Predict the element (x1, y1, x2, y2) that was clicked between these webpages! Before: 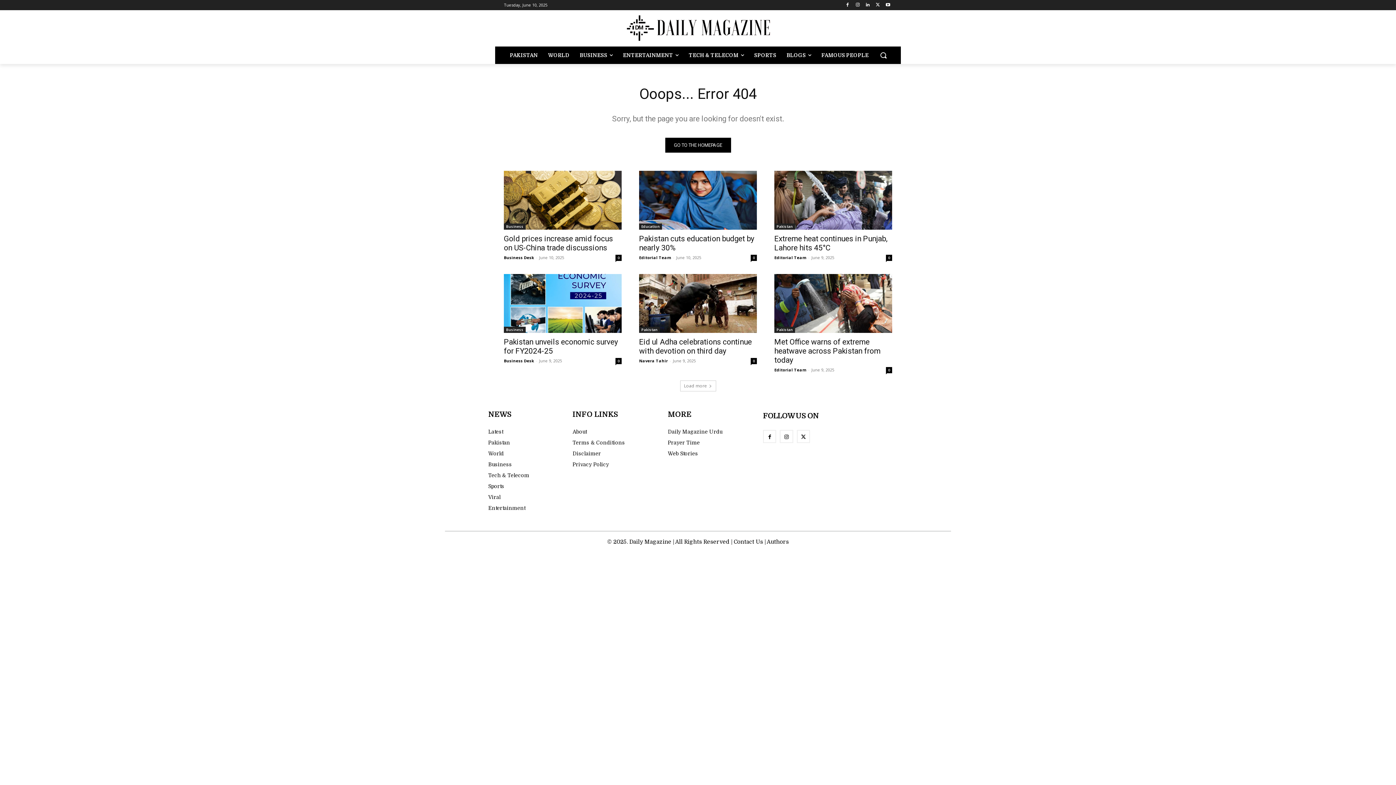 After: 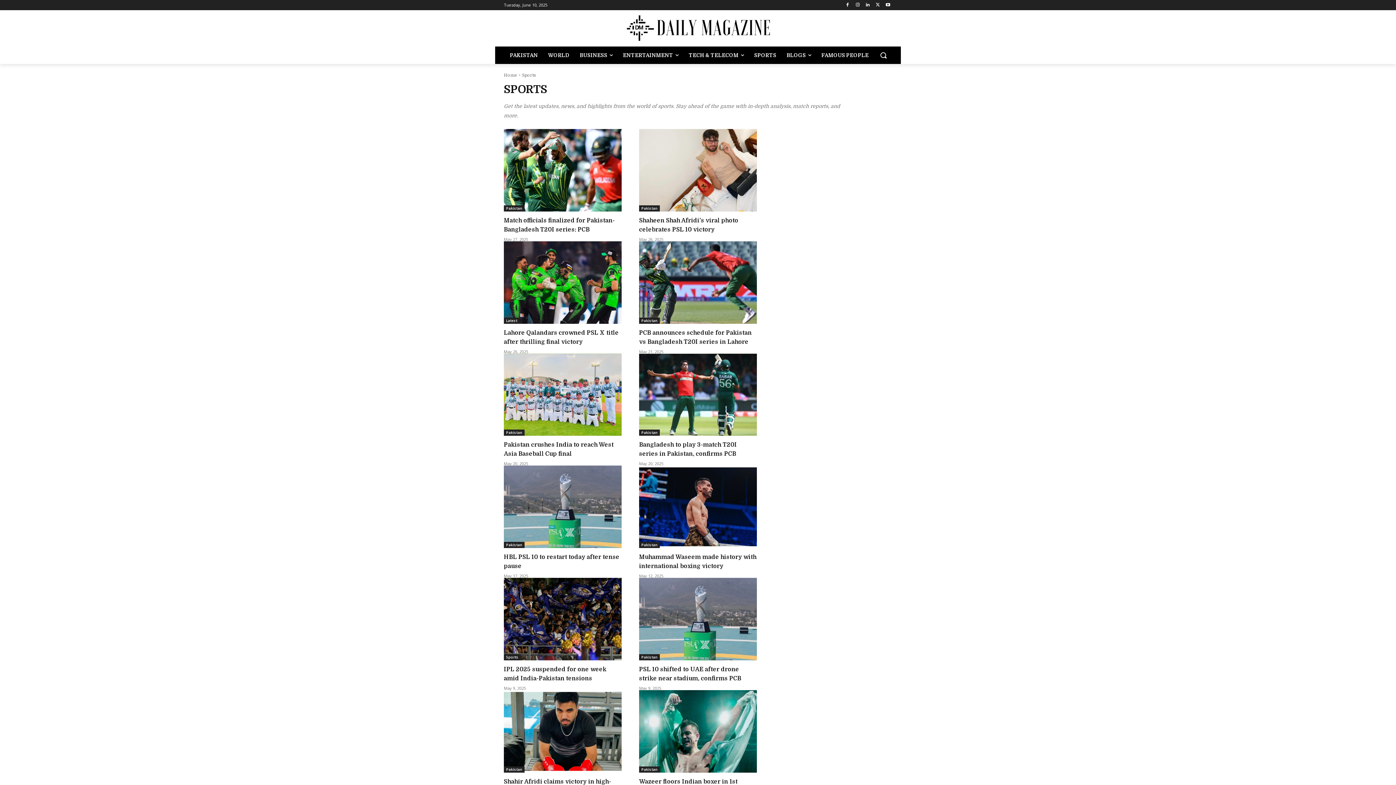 Action: label: SPORTS bbox: (749, 46, 781, 64)